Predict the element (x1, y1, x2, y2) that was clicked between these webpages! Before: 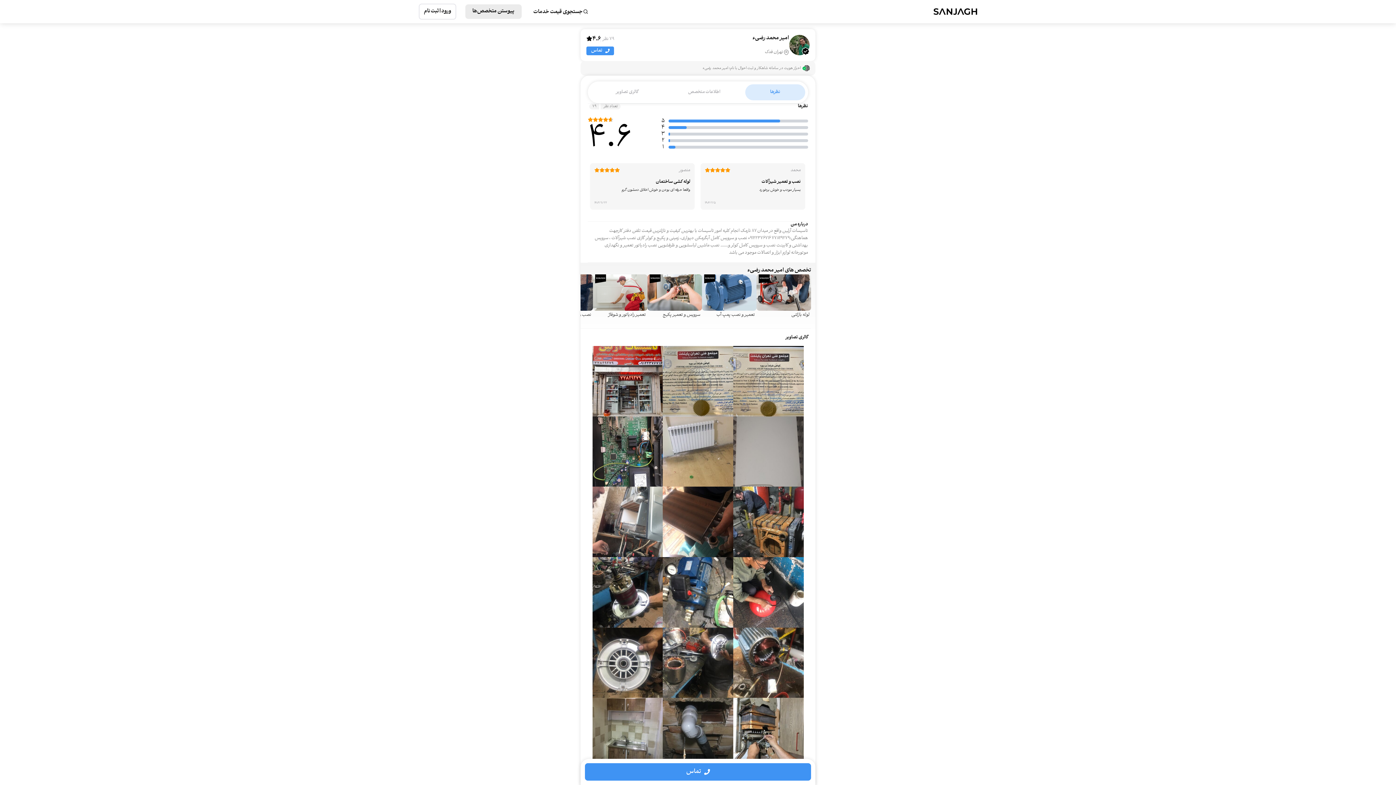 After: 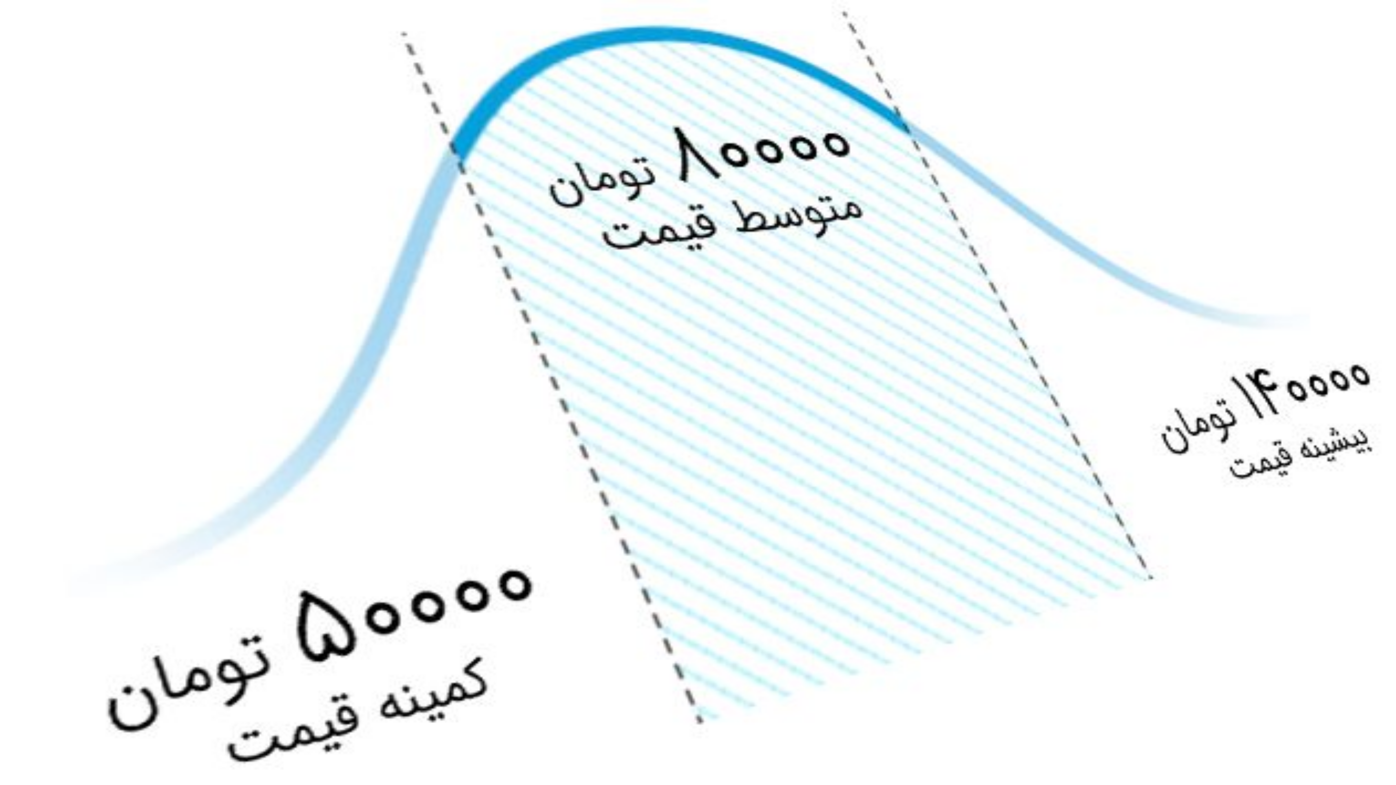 Action: bbox: (592, 274, 647, 325) label: تعمیر رادیاتور و شوفاژ